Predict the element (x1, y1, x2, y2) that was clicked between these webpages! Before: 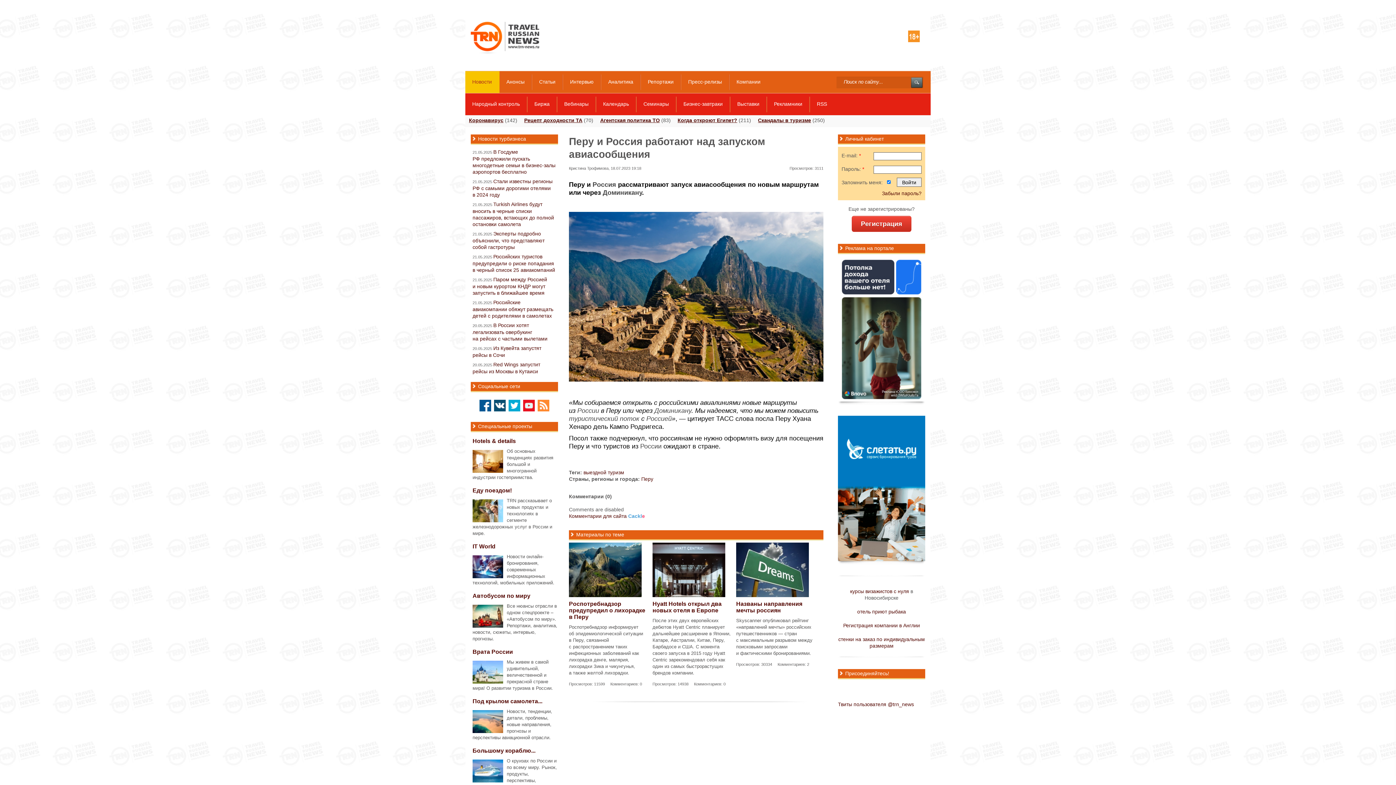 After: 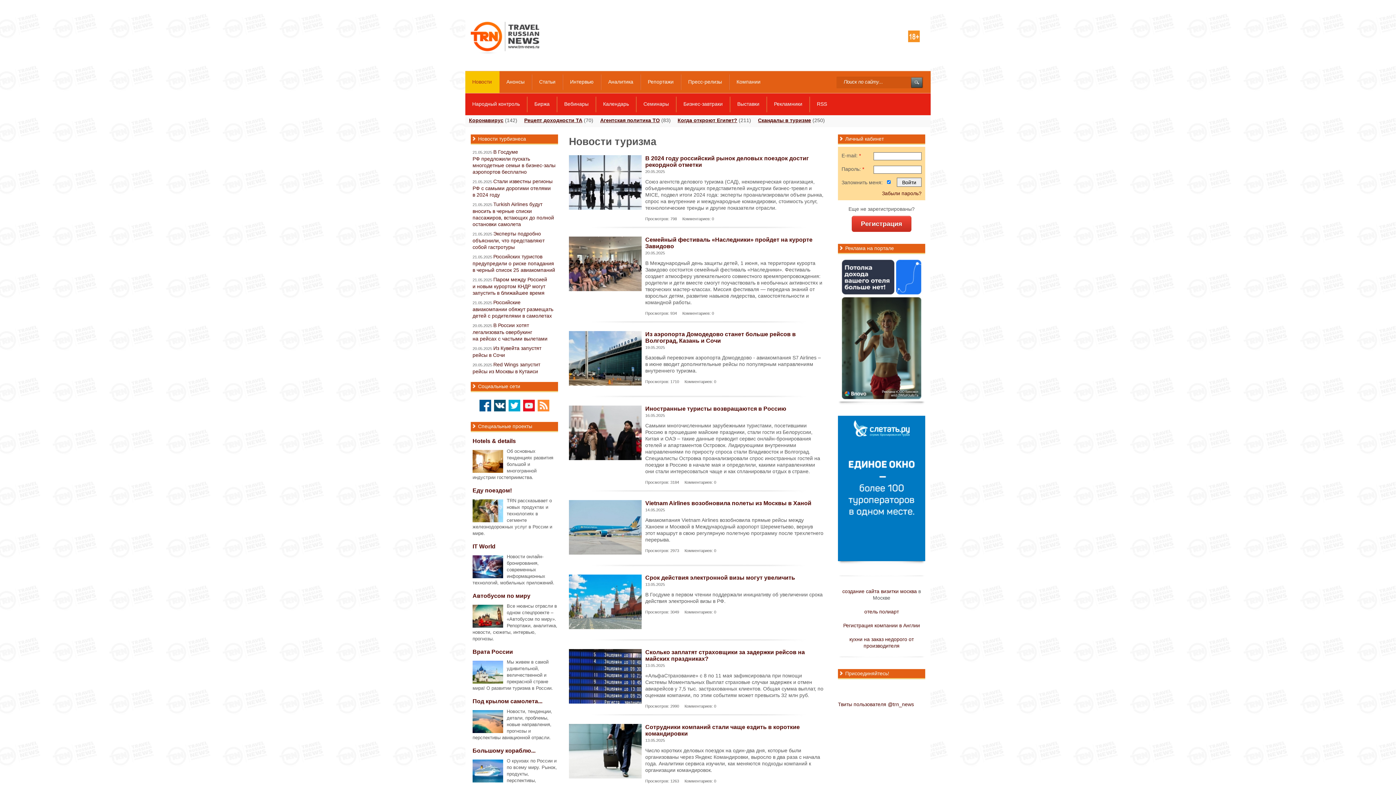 Action: bbox: (465, 71, 499, 93) label: Новости